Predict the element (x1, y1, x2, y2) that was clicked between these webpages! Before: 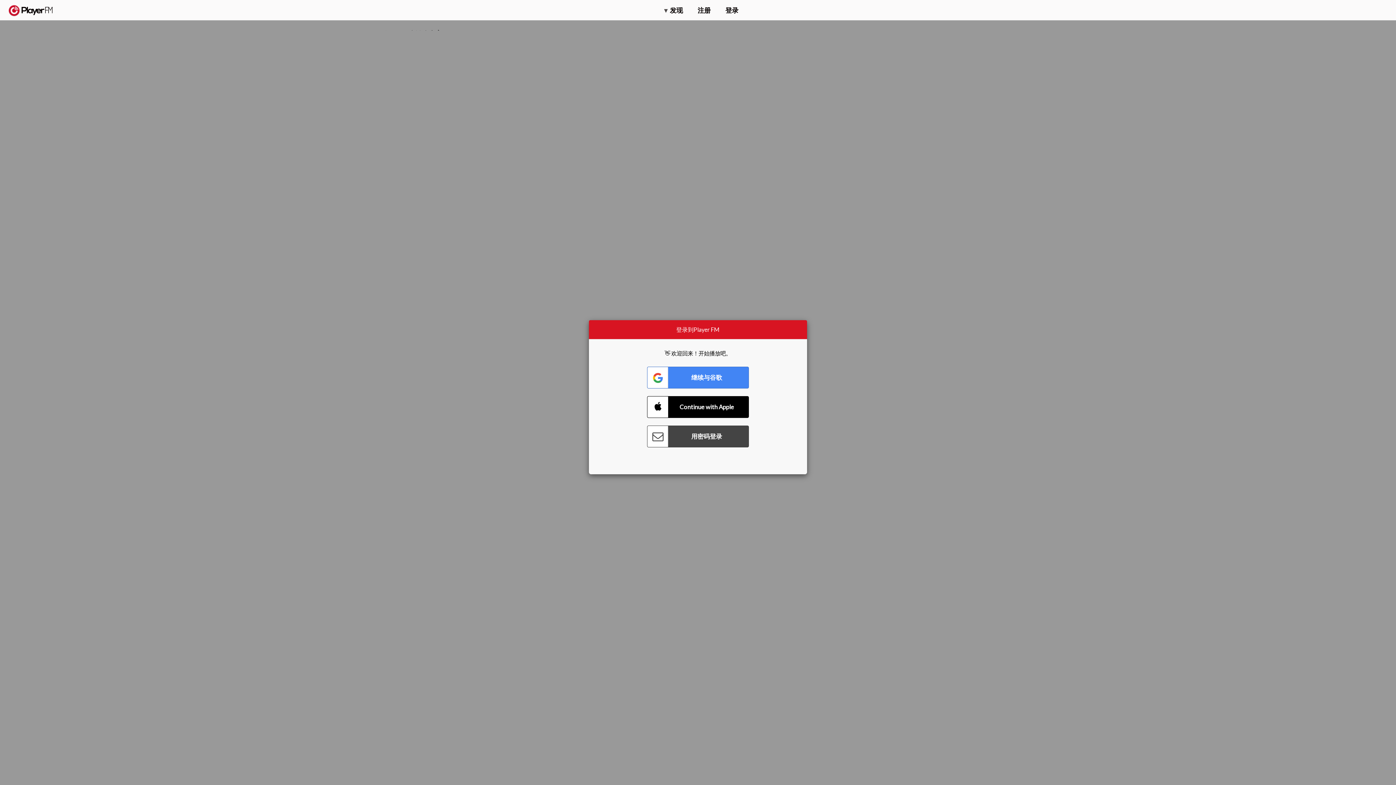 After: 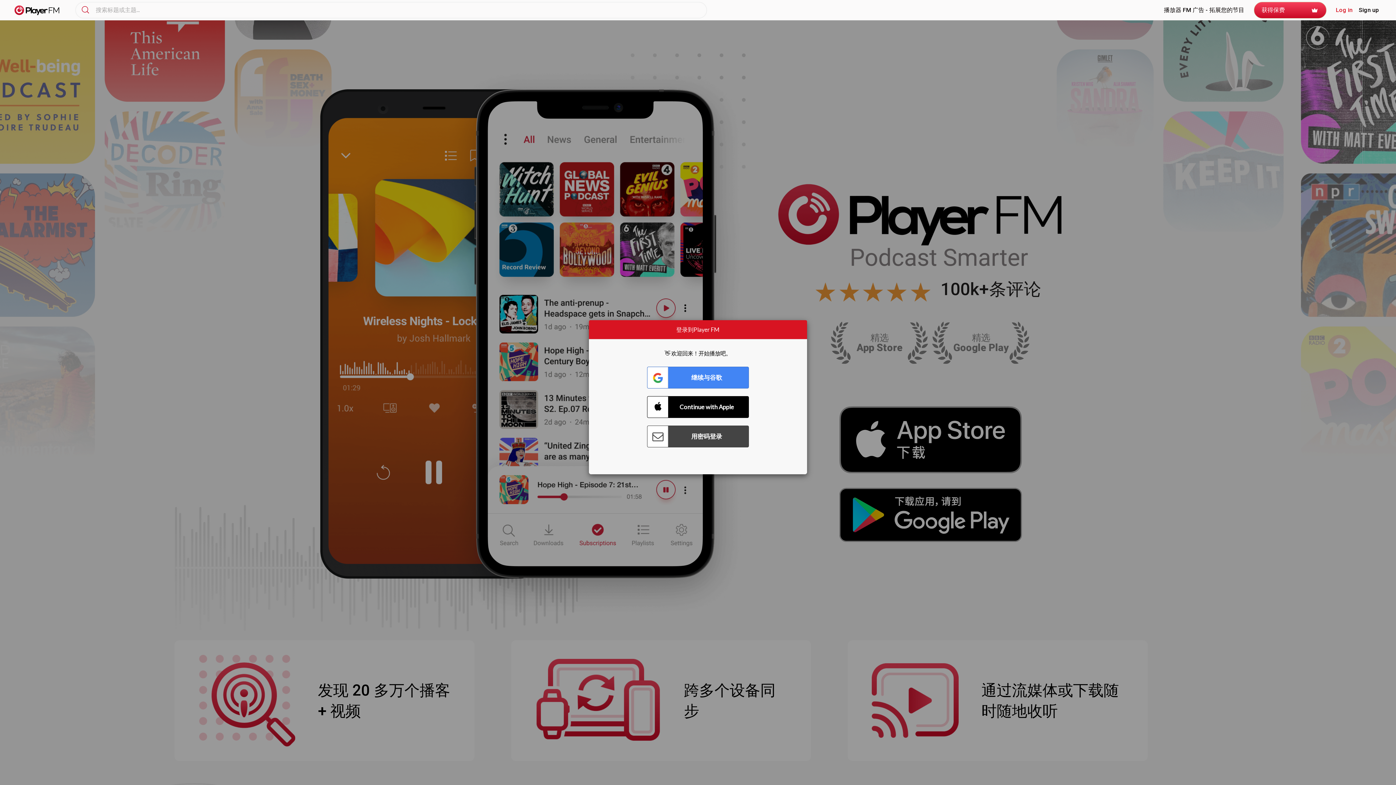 Action: bbox: (8, 5, 52, 15) label:  